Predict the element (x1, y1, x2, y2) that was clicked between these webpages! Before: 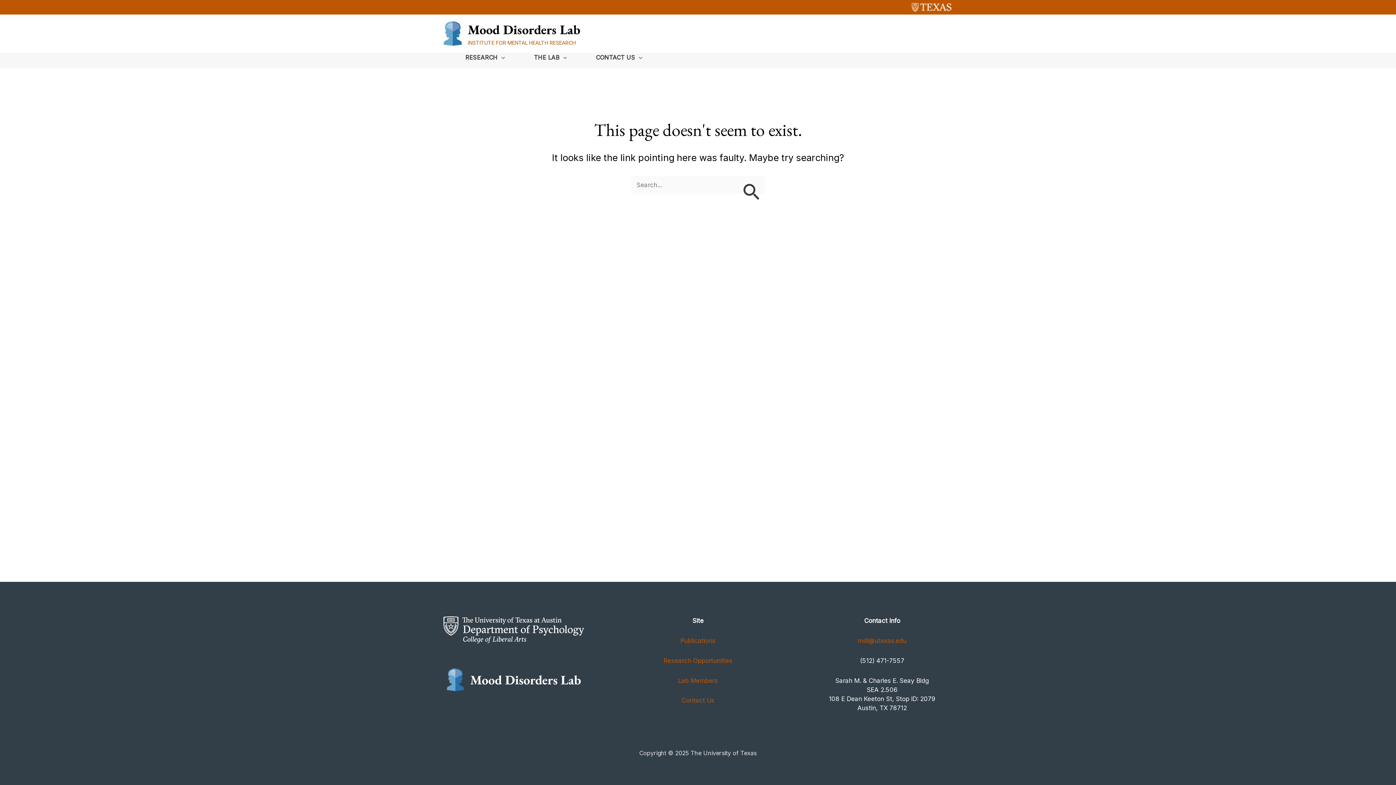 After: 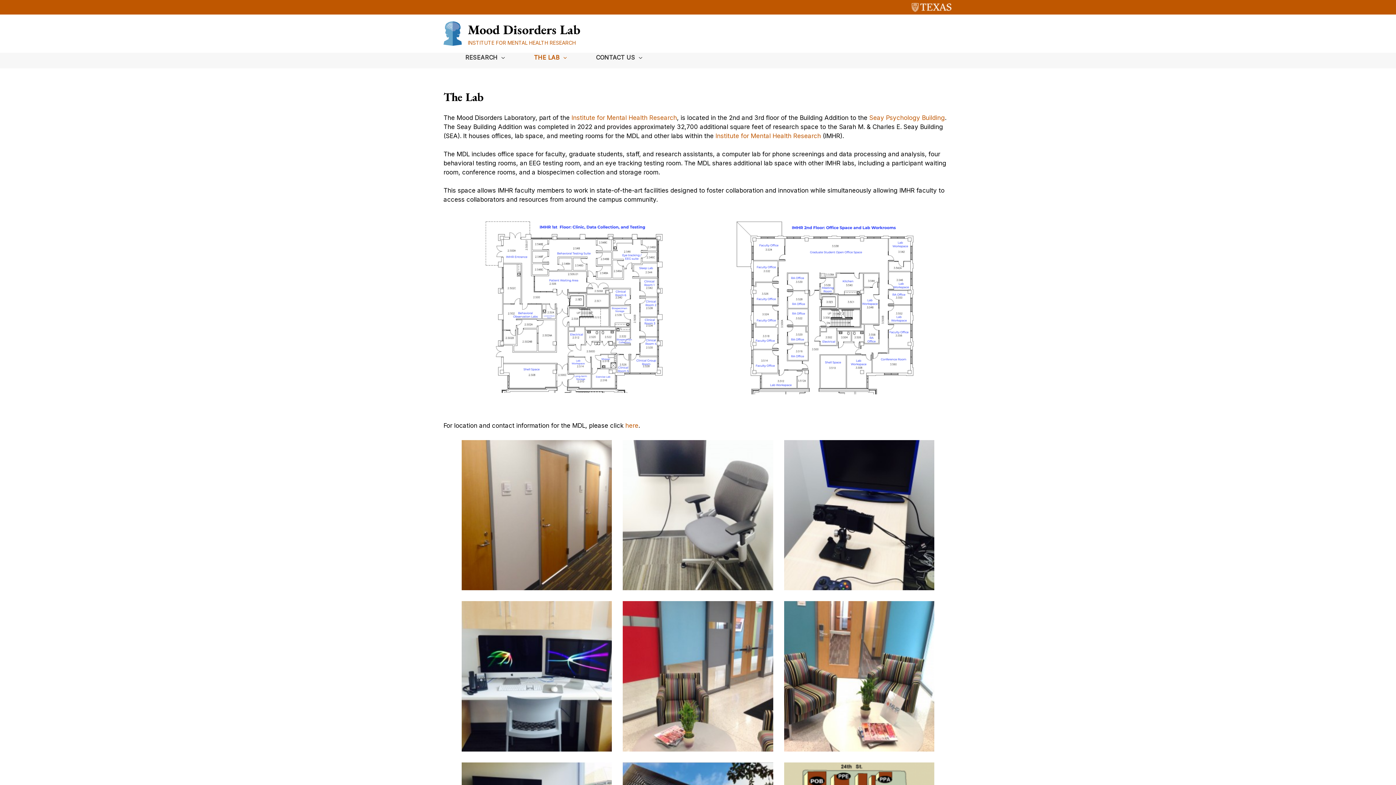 Action: label: THE LAB bbox: (512, 52, 574, 62)